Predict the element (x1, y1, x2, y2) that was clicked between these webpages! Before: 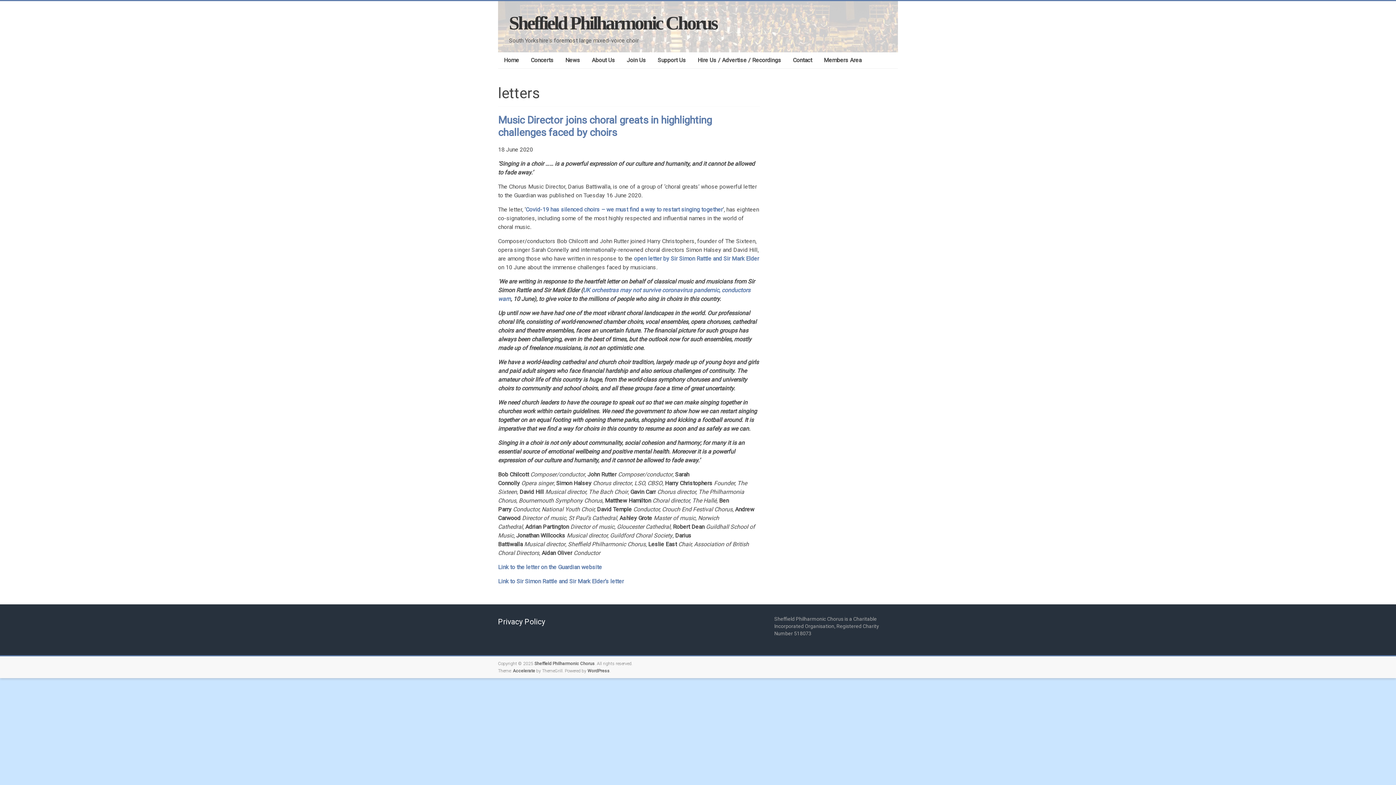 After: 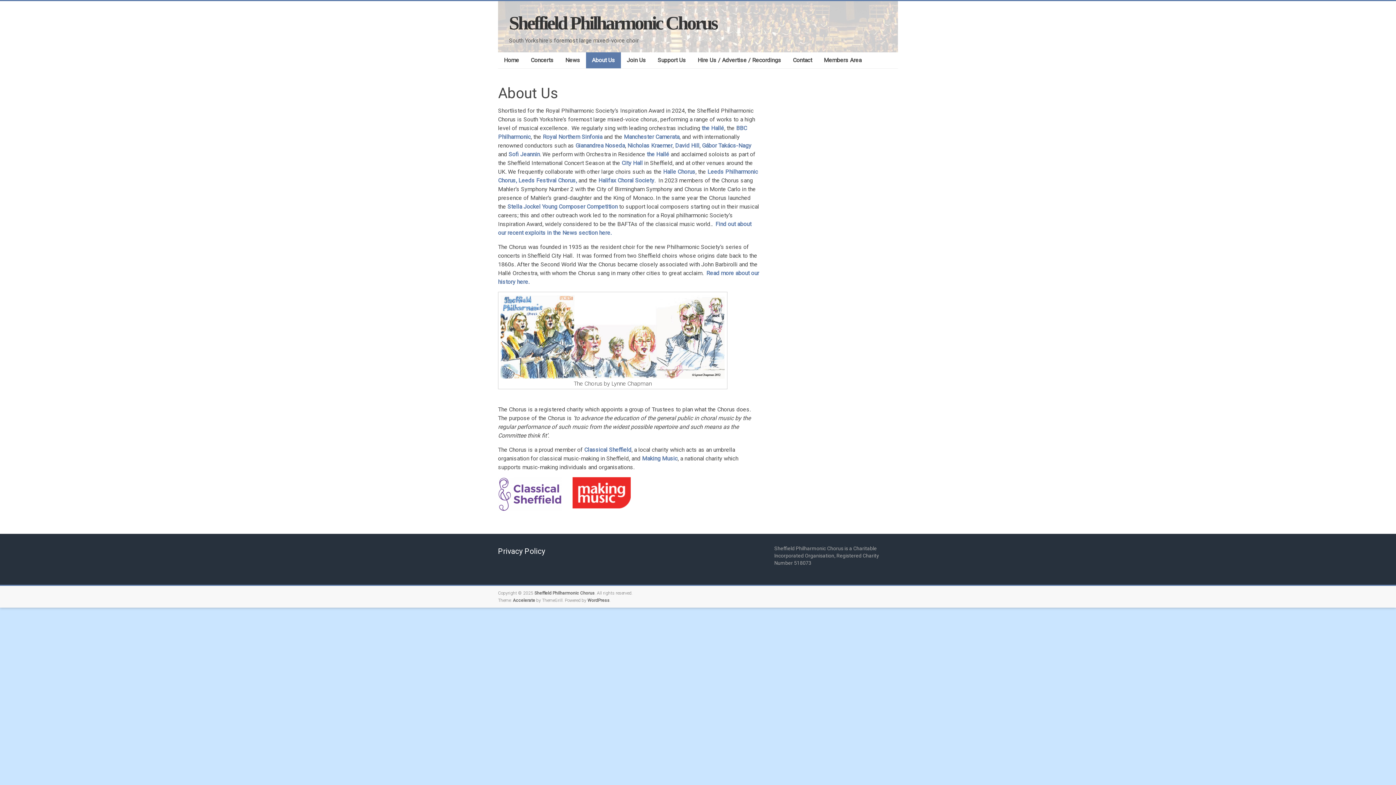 Action: label: About Us bbox: (586, 52, 621, 68)